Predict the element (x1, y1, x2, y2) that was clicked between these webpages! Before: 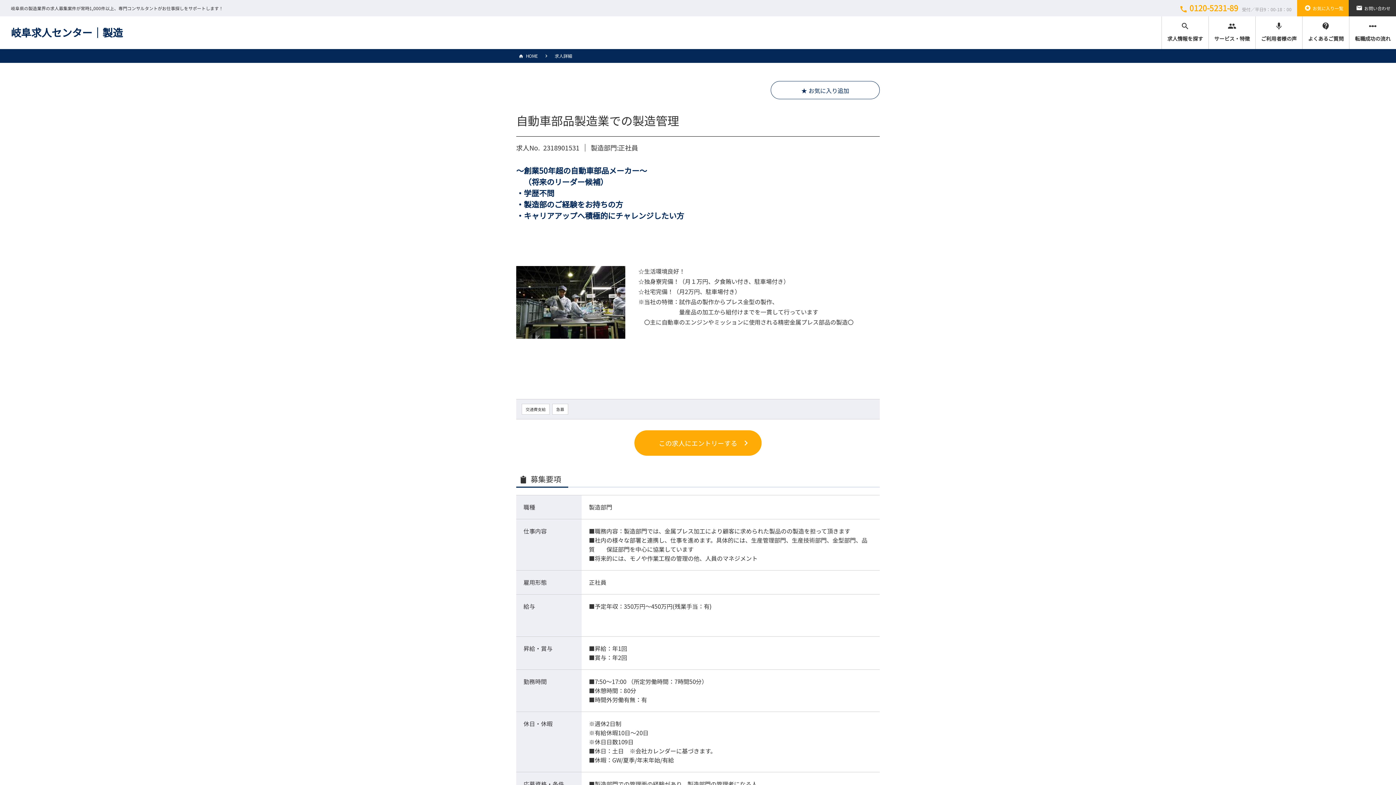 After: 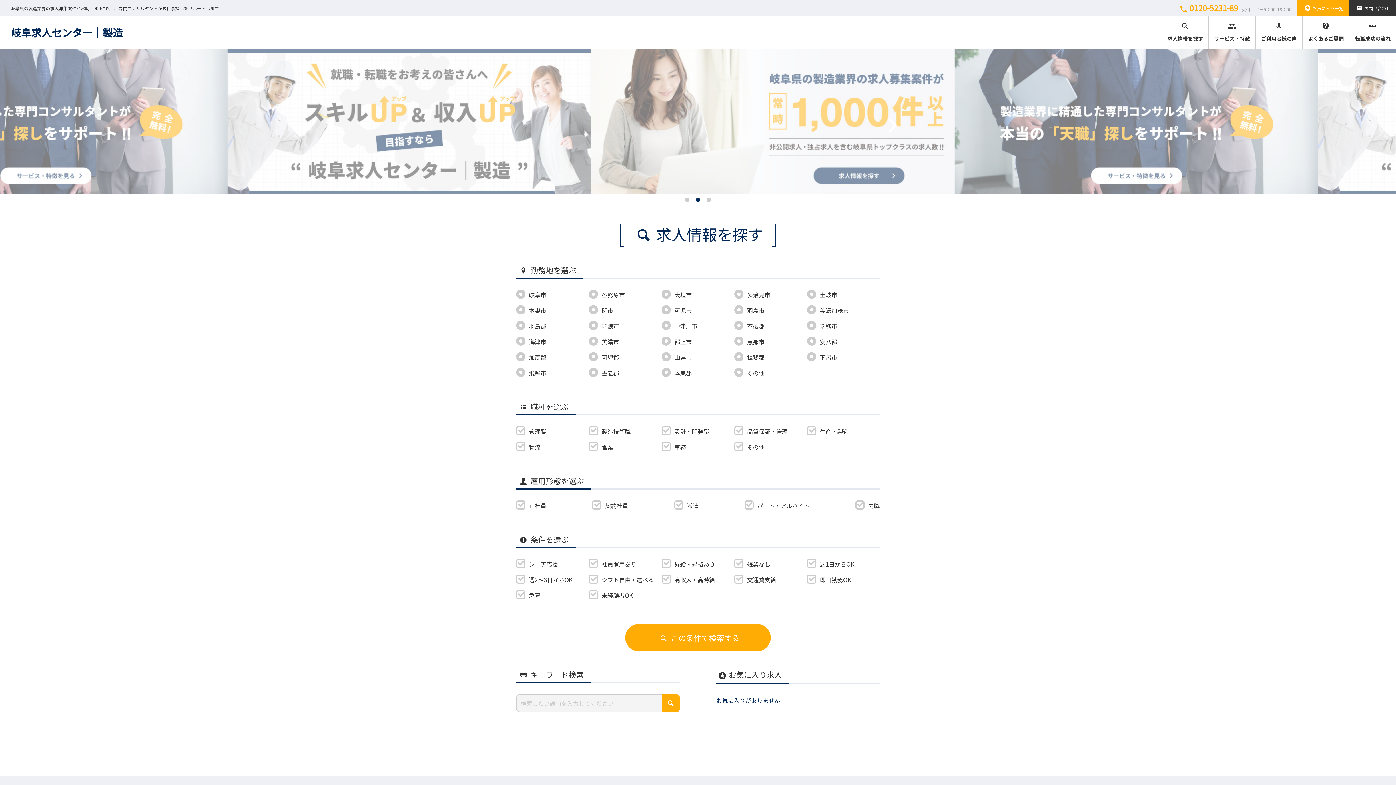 Action: label: HOME bbox: (516, 52, 538, 58)